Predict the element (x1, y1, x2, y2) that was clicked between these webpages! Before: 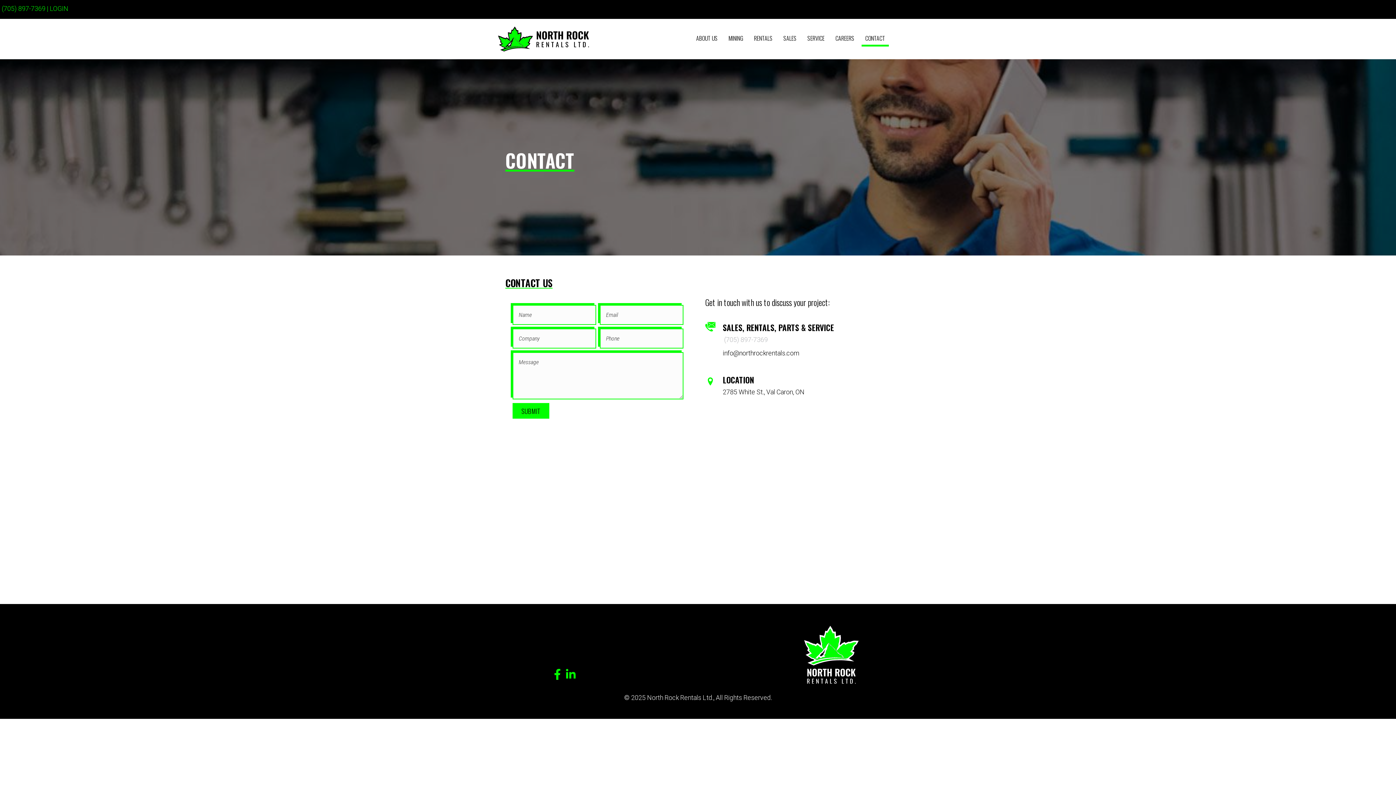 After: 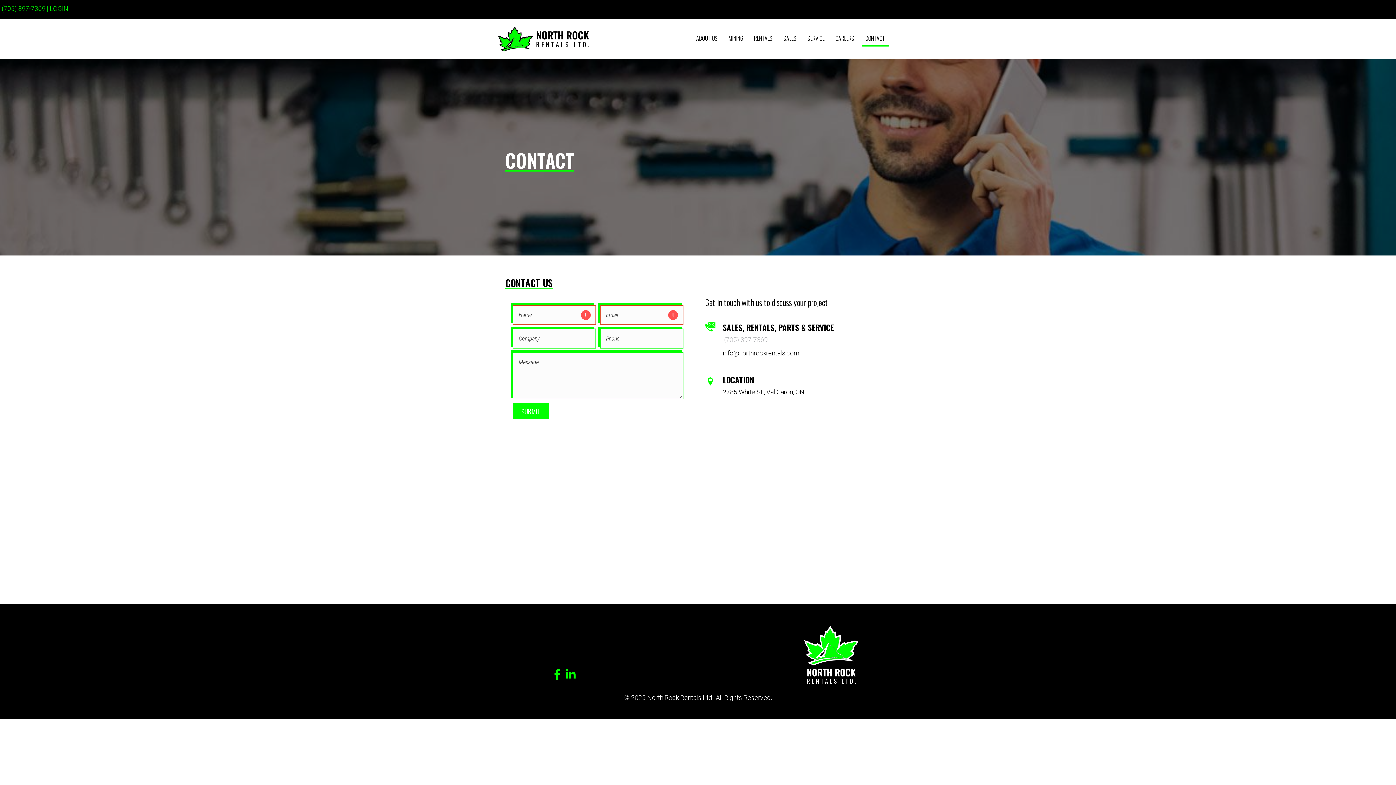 Action: bbox: (512, 403, 549, 419) label: SUBMIT